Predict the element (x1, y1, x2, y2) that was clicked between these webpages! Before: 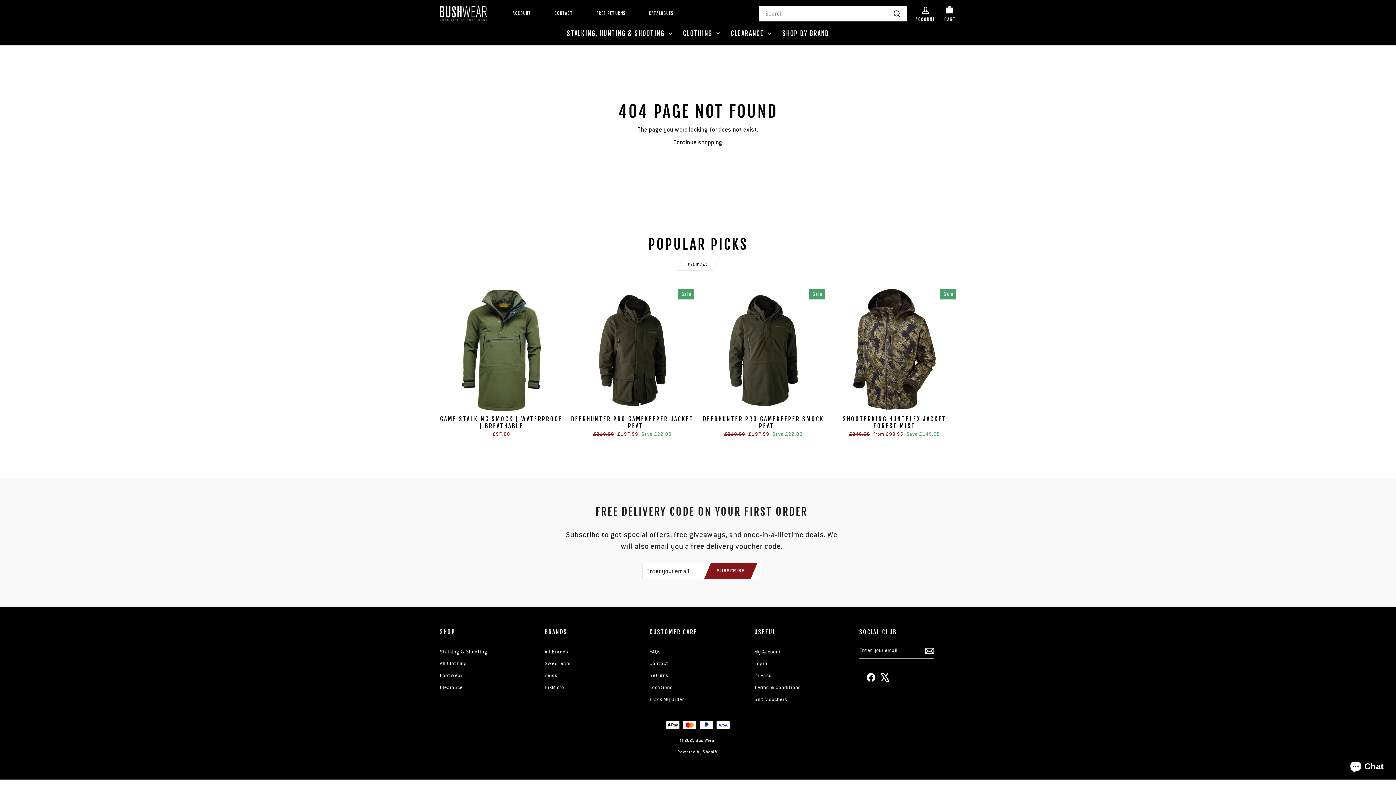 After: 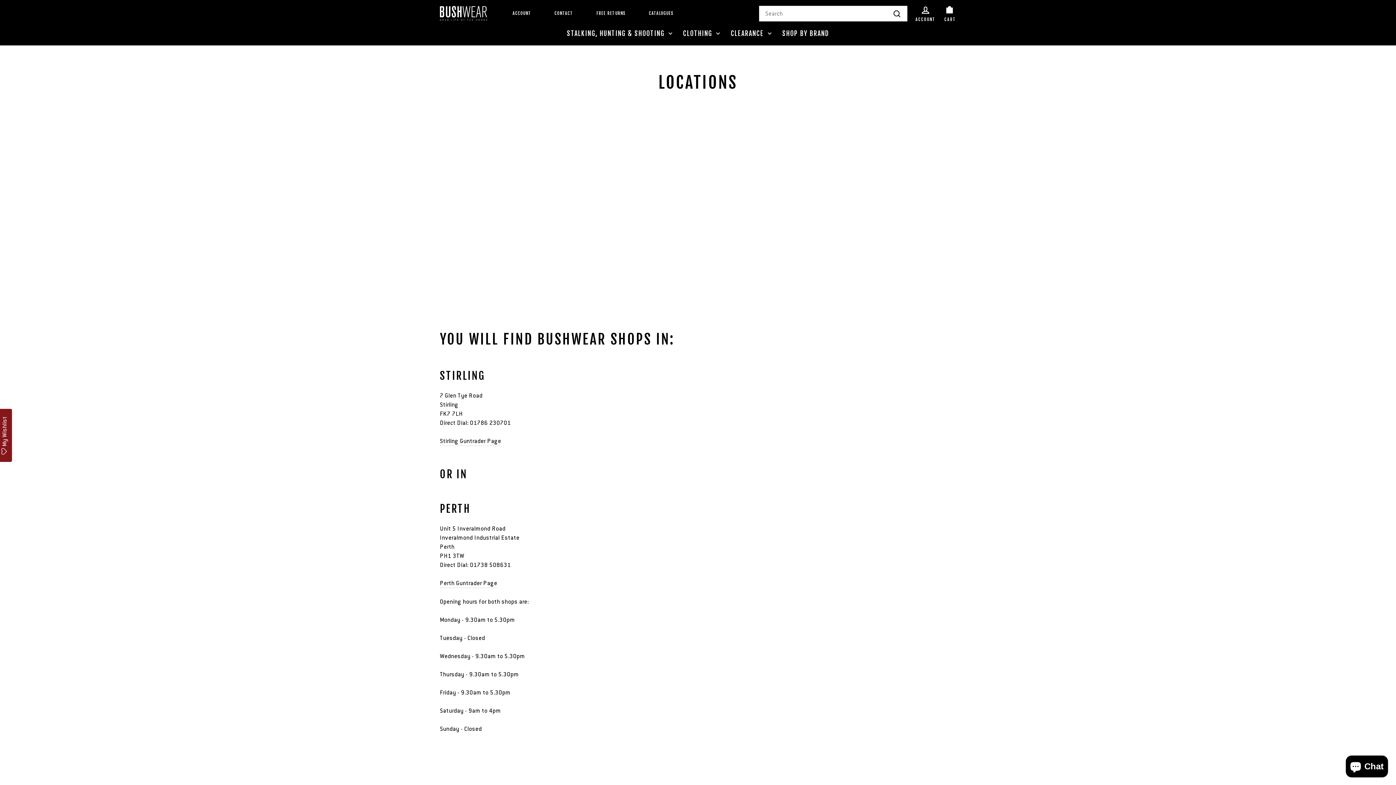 Action: bbox: (649, 682, 673, 693) label: Locations